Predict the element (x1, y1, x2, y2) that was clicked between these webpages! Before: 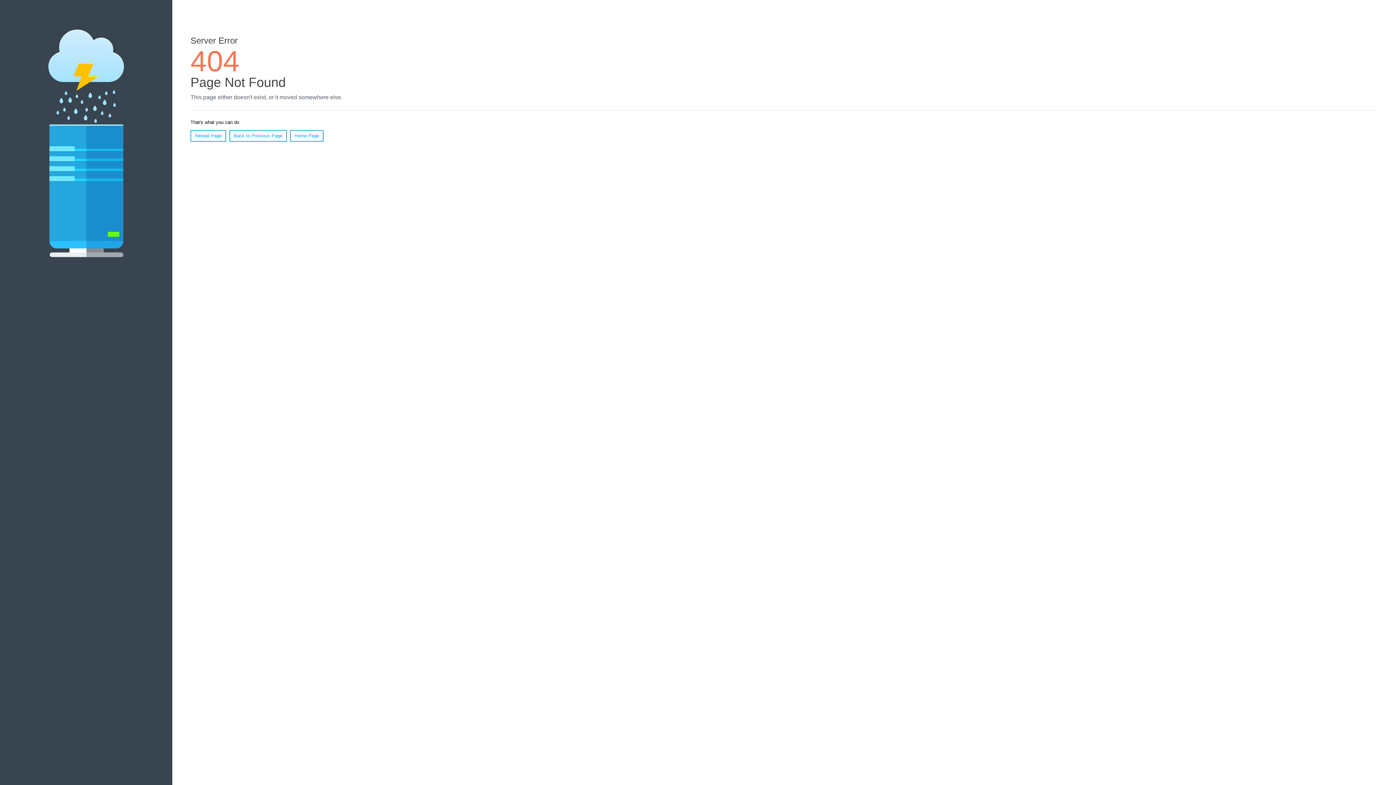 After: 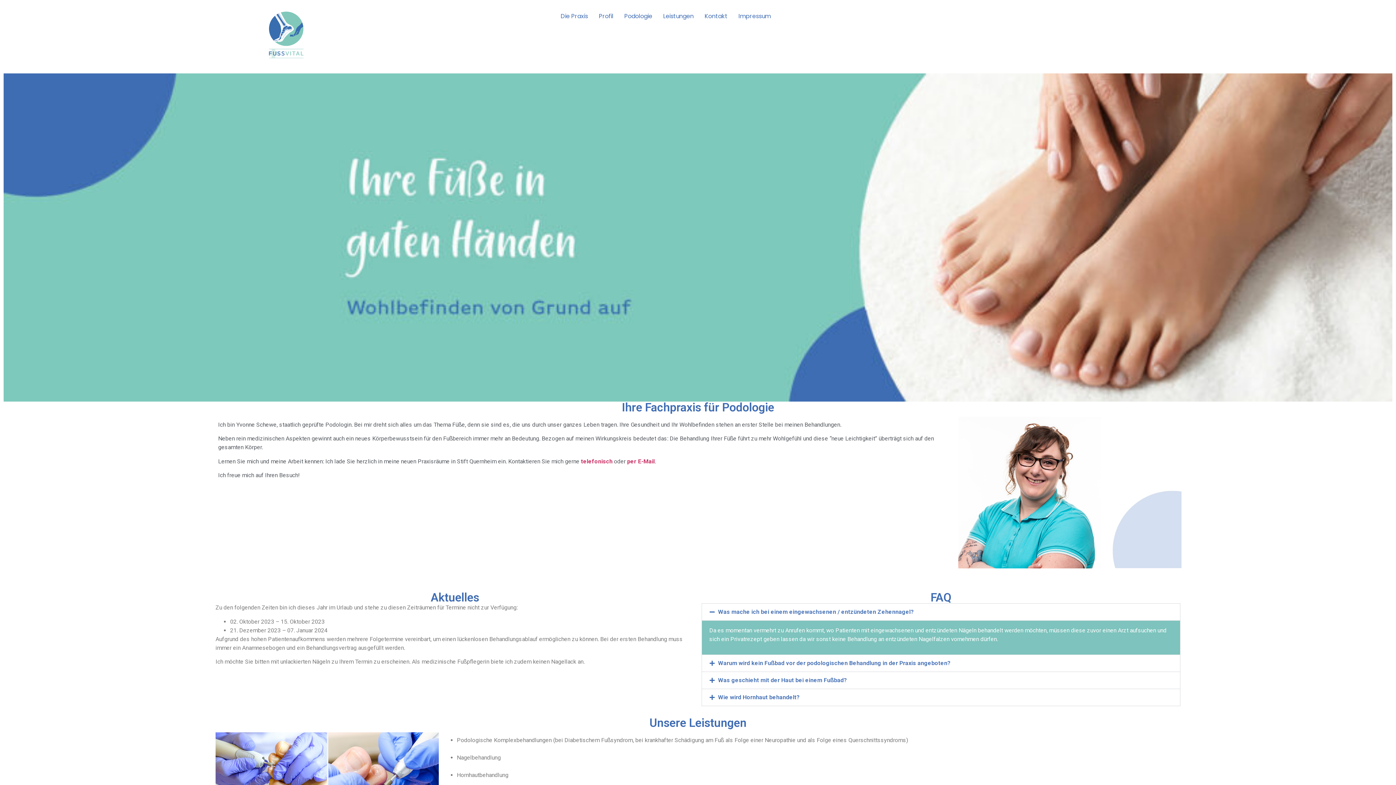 Action: bbox: (290, 130, 323, 141) label: Home Page